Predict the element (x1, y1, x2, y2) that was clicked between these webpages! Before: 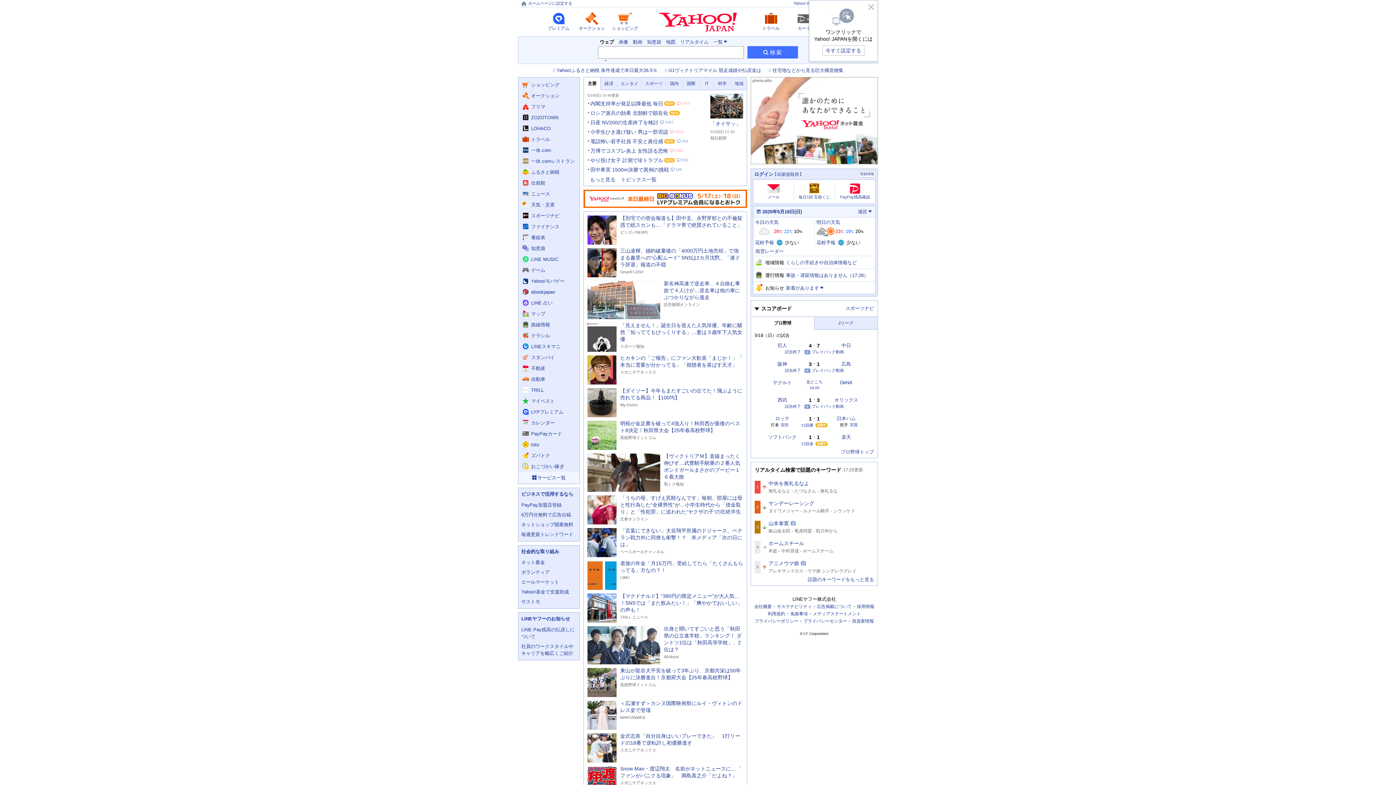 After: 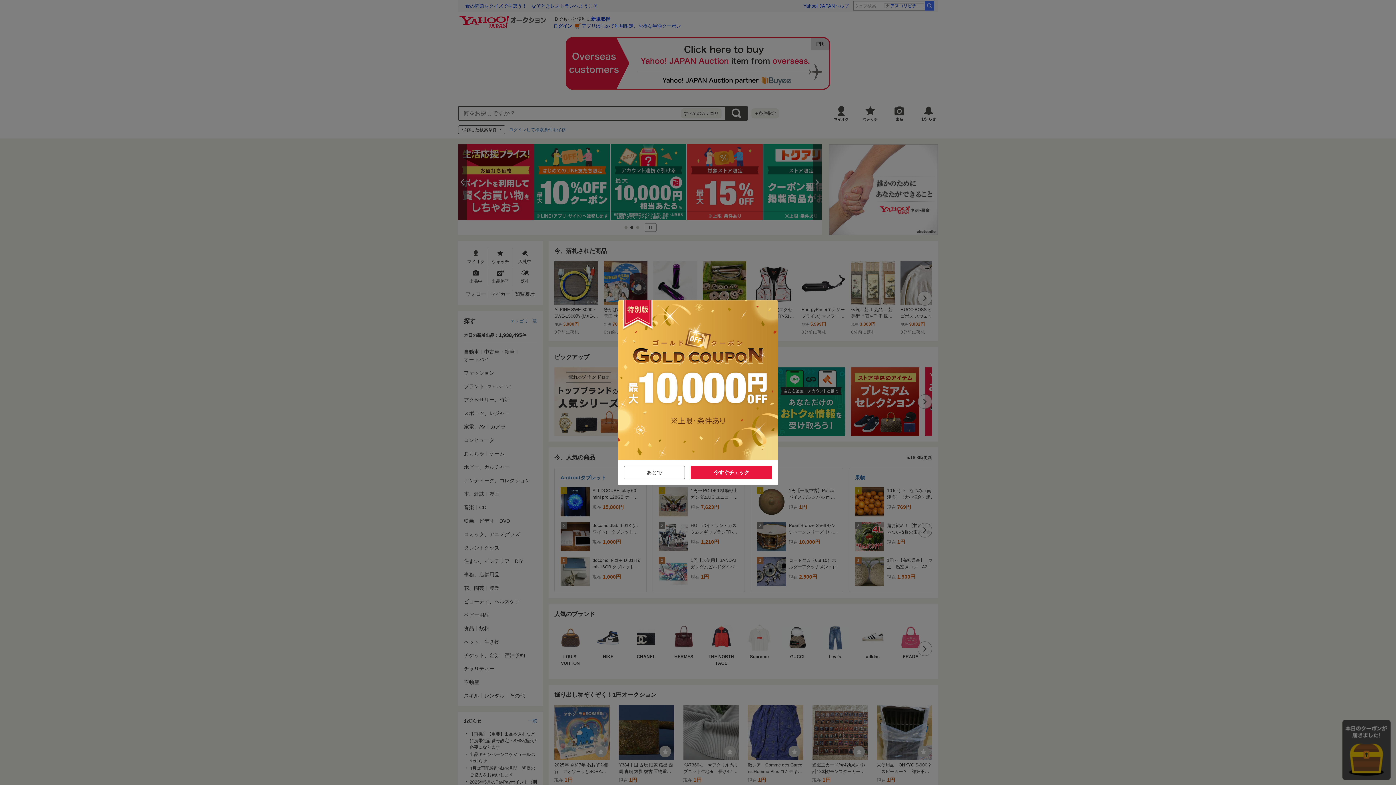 Action: bbox: (578, 11, 605, 30) label: オークションへ遷移する